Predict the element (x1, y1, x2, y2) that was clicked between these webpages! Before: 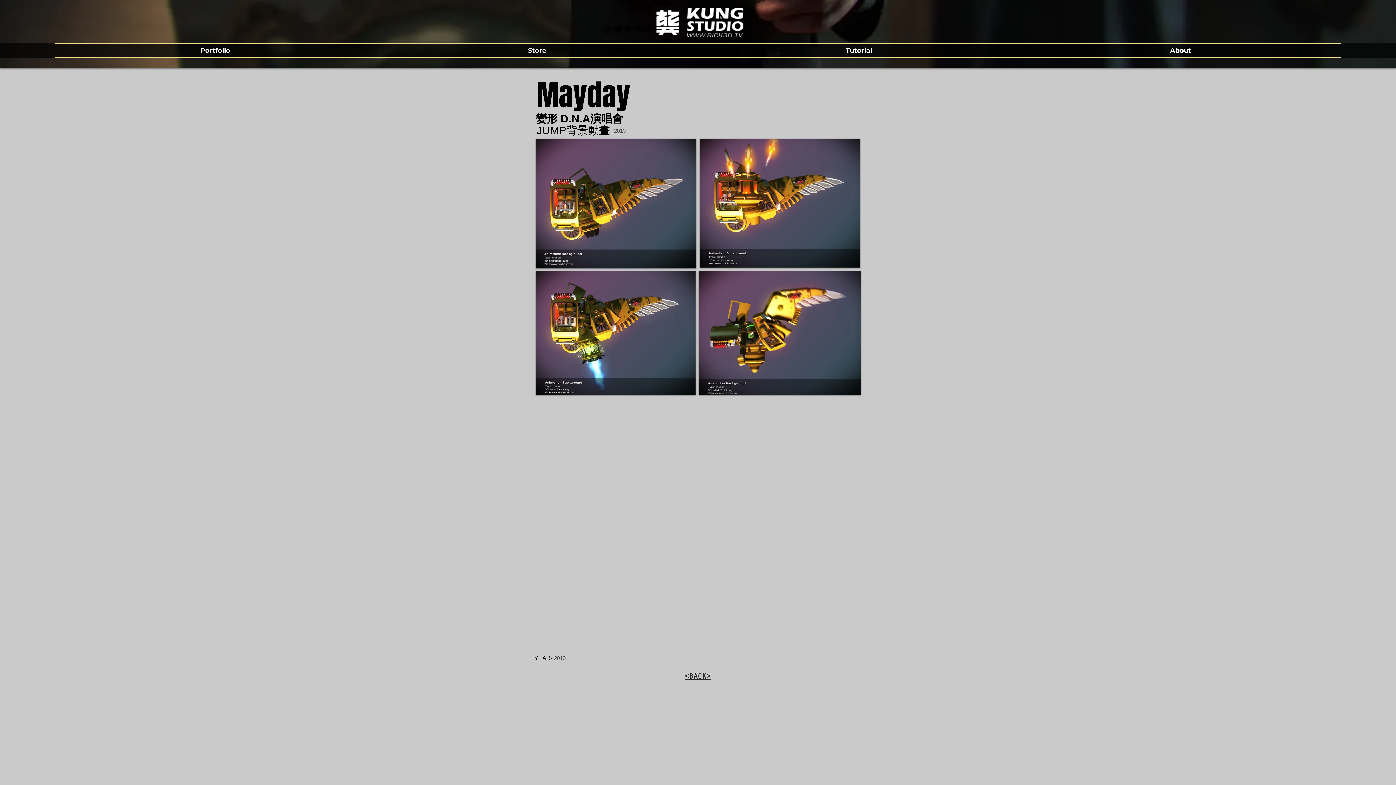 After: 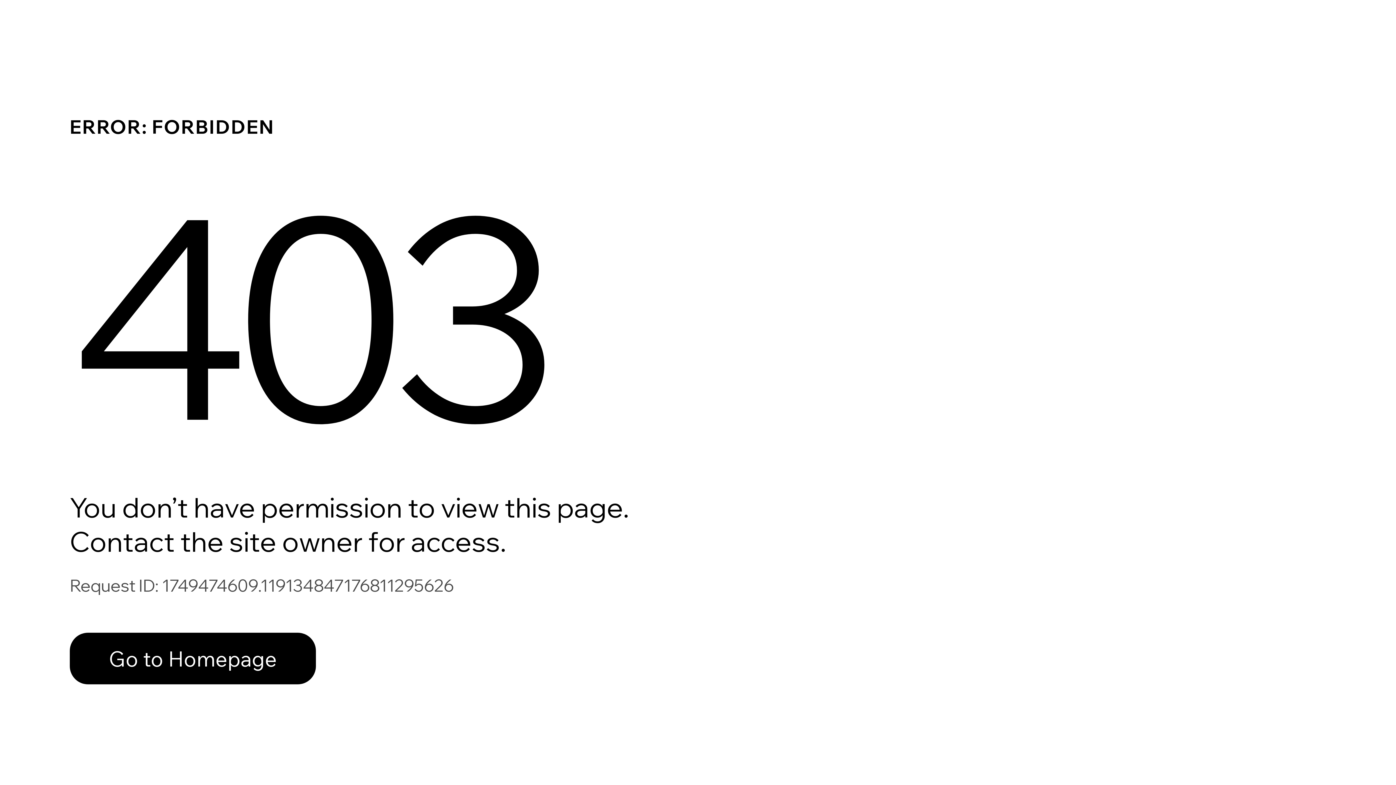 Action: label: Tutorial bbox: (698, 44, 1020, 57)